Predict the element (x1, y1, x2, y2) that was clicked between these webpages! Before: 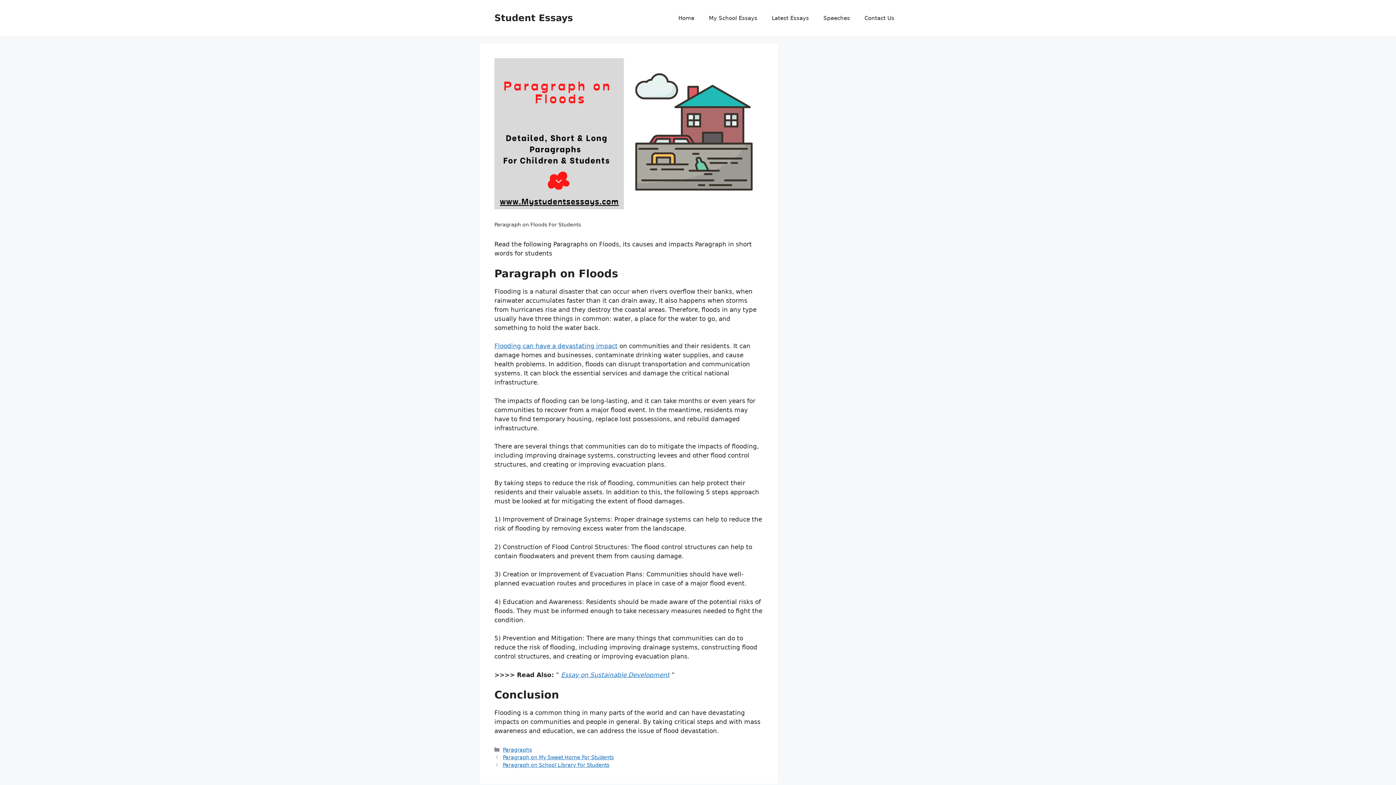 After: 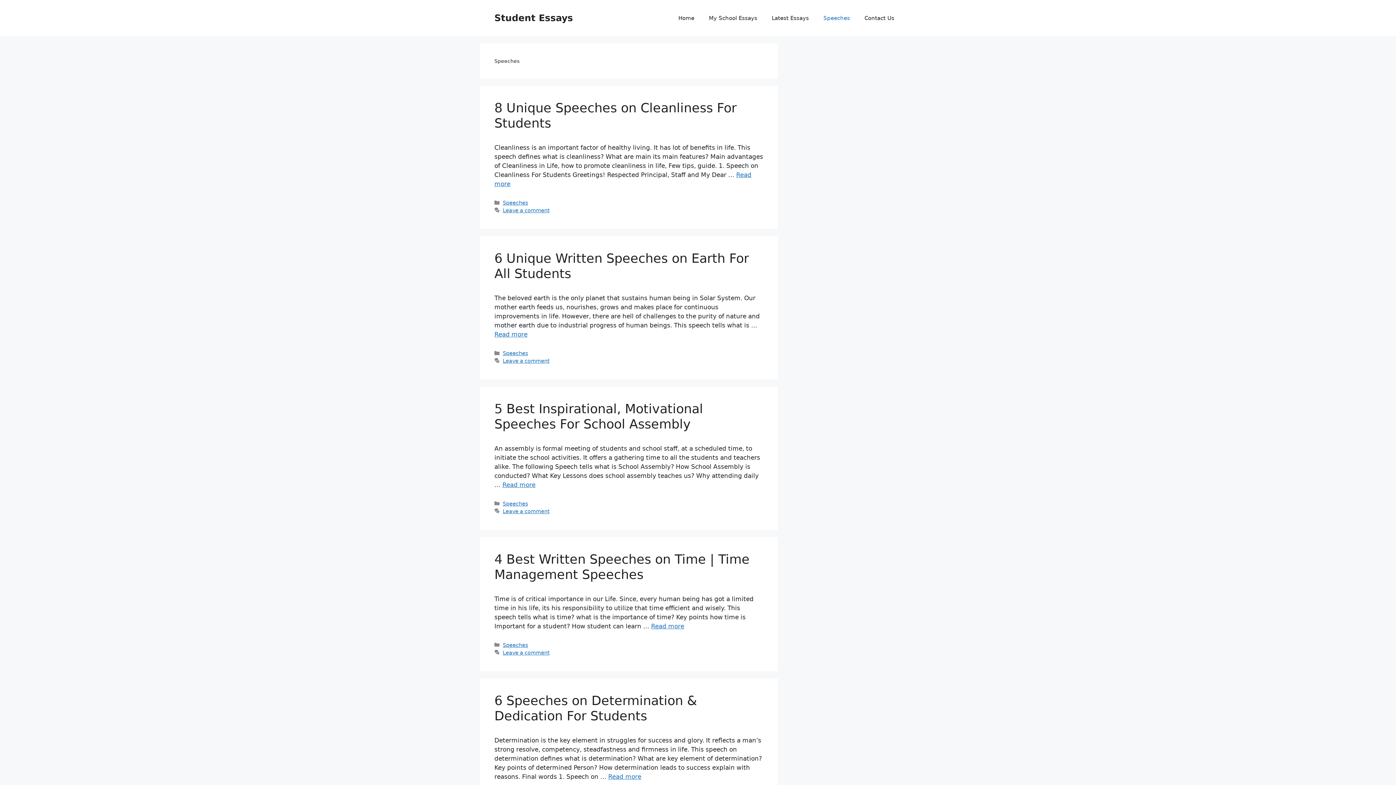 Action: label: Speeches bbox: (816, 7, 857, 29)